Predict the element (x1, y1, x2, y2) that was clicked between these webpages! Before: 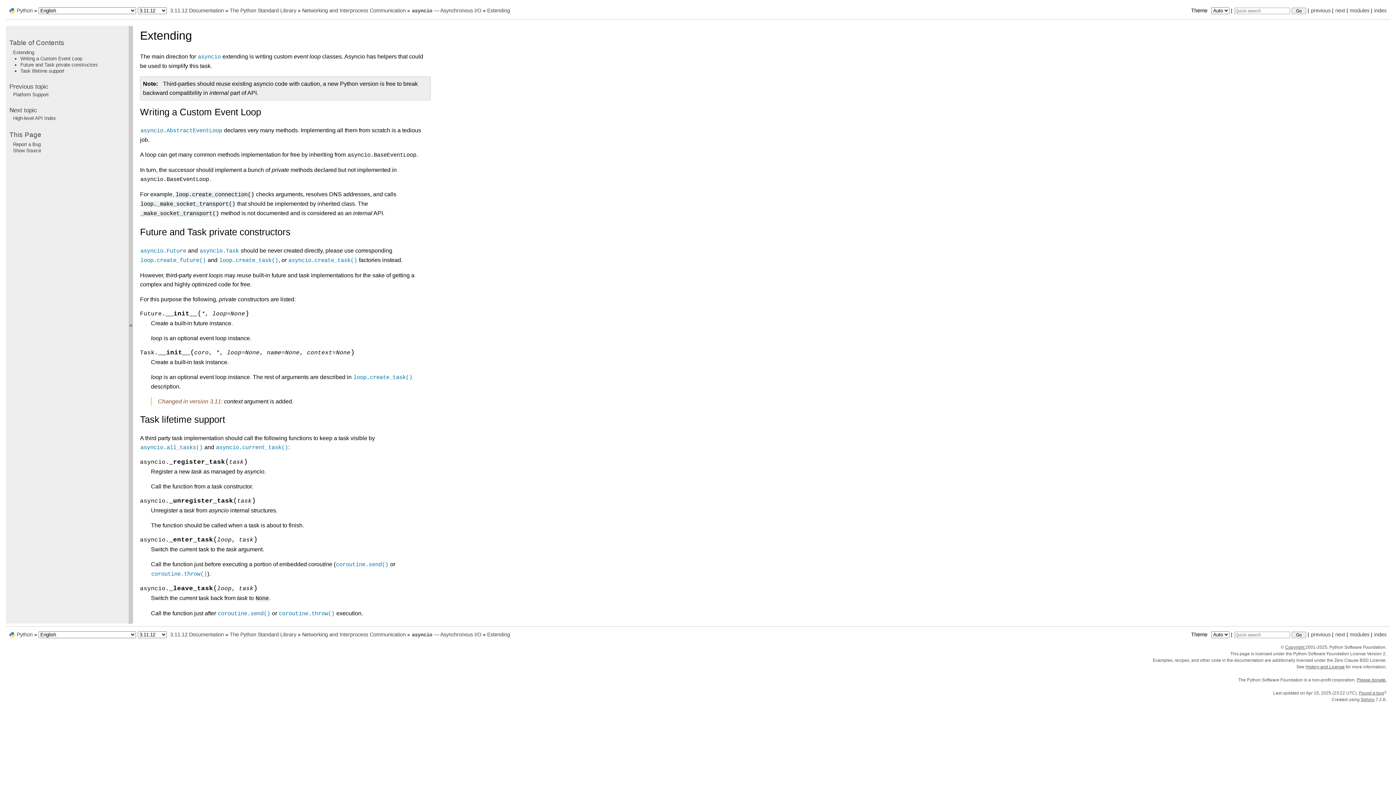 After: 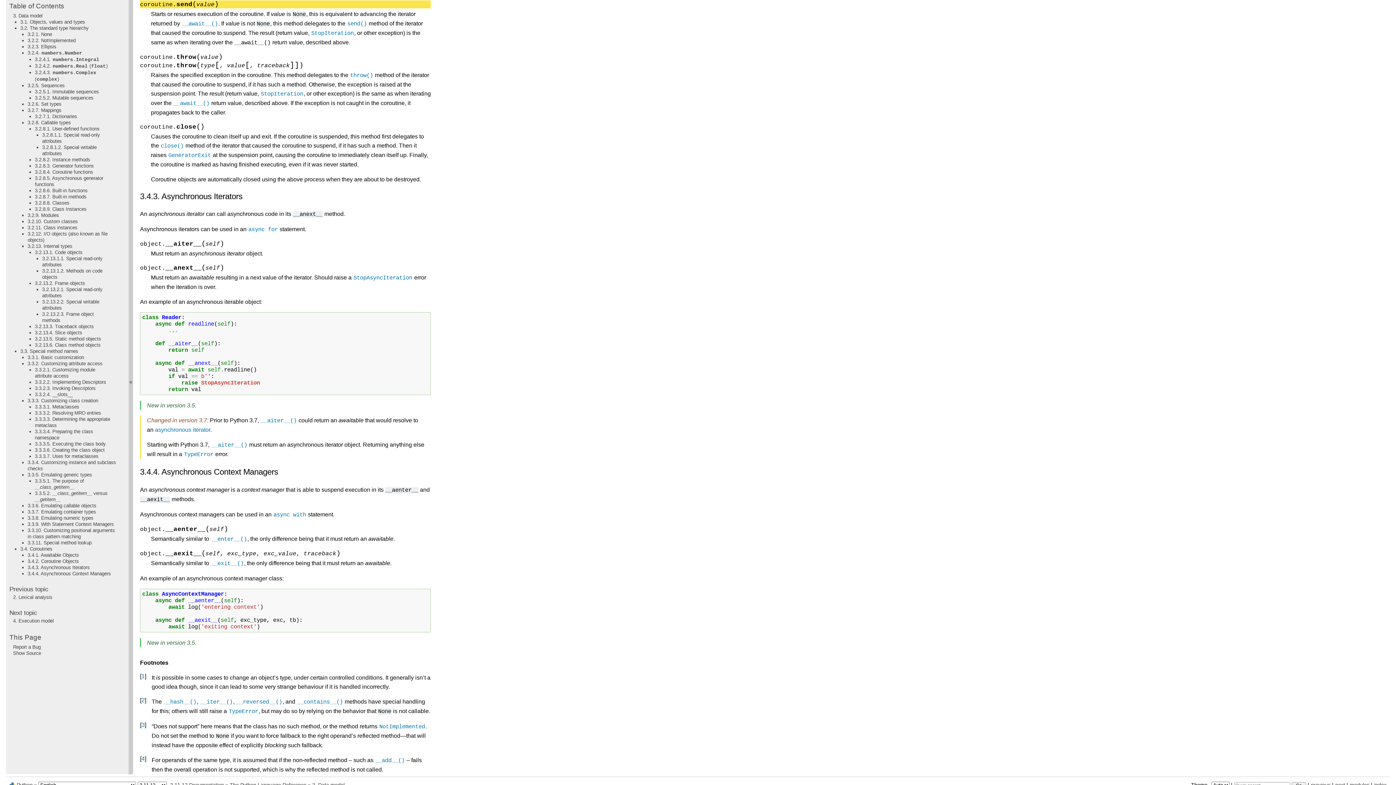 Action: bbox: (217, 610, 270, 616) label: coroutine.send()